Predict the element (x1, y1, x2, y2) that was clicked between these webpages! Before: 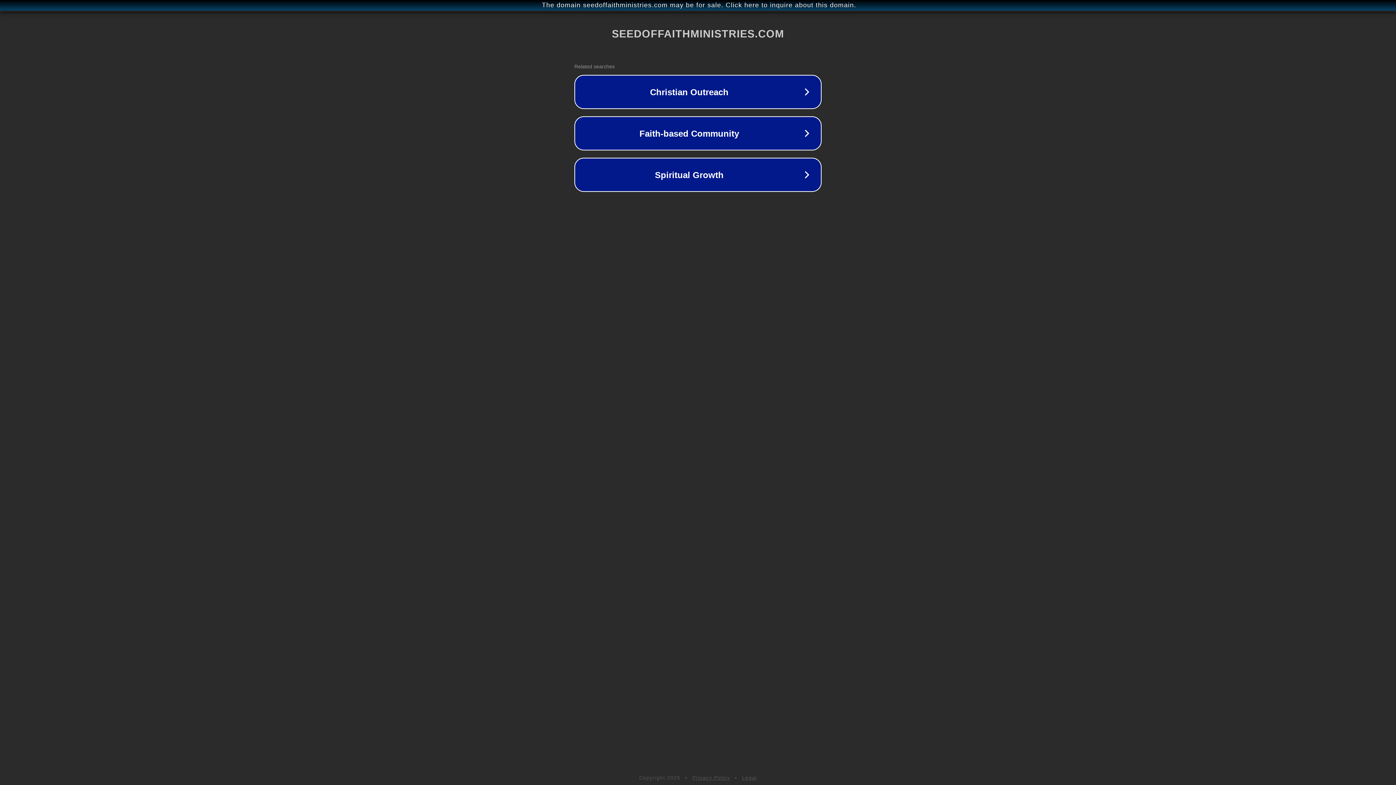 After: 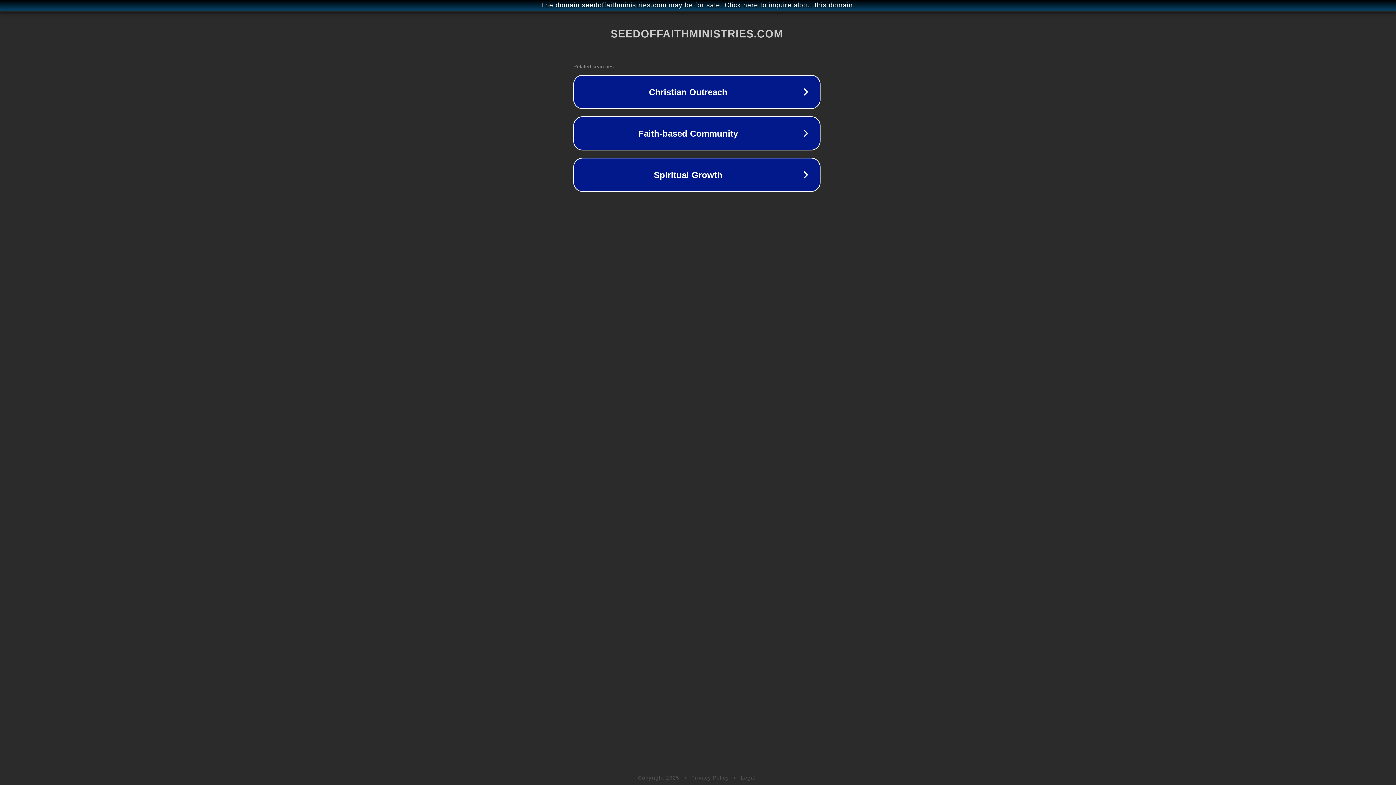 Action: label: The domain seedoffaithministries.com may be for sale. Click here to inquire about this domain. bbox: (1, 1, 1397, 9)